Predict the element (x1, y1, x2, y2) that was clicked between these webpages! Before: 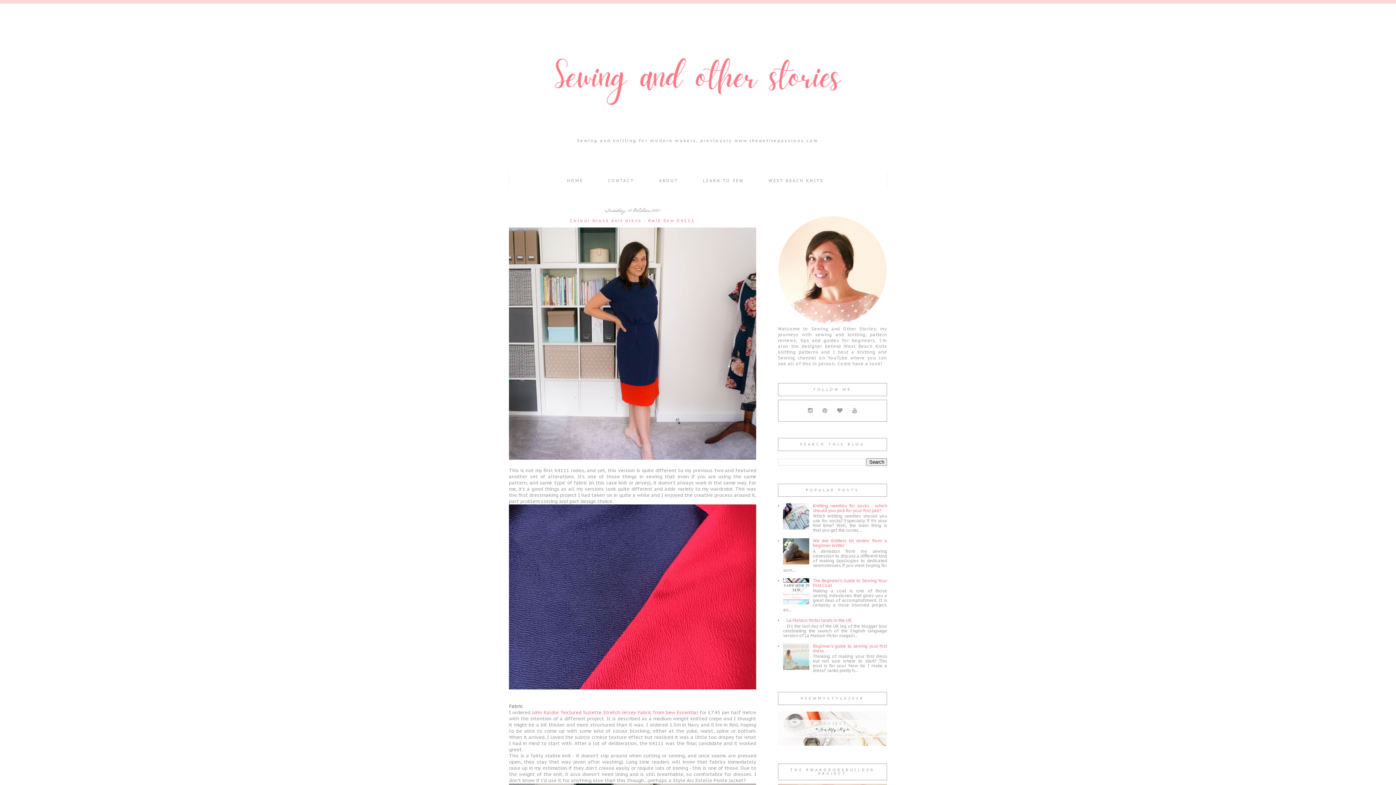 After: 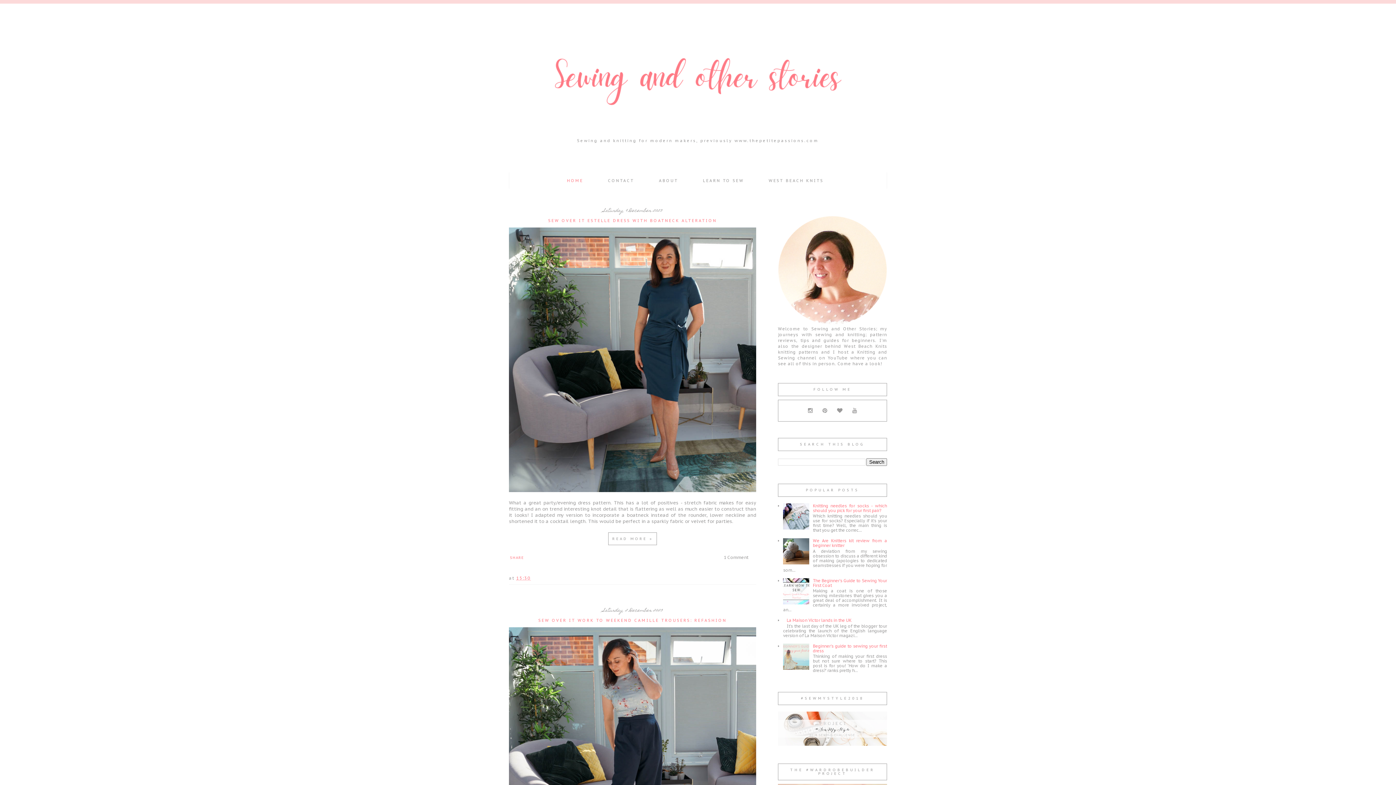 Action: bbox: (509, 25, 887, 134)